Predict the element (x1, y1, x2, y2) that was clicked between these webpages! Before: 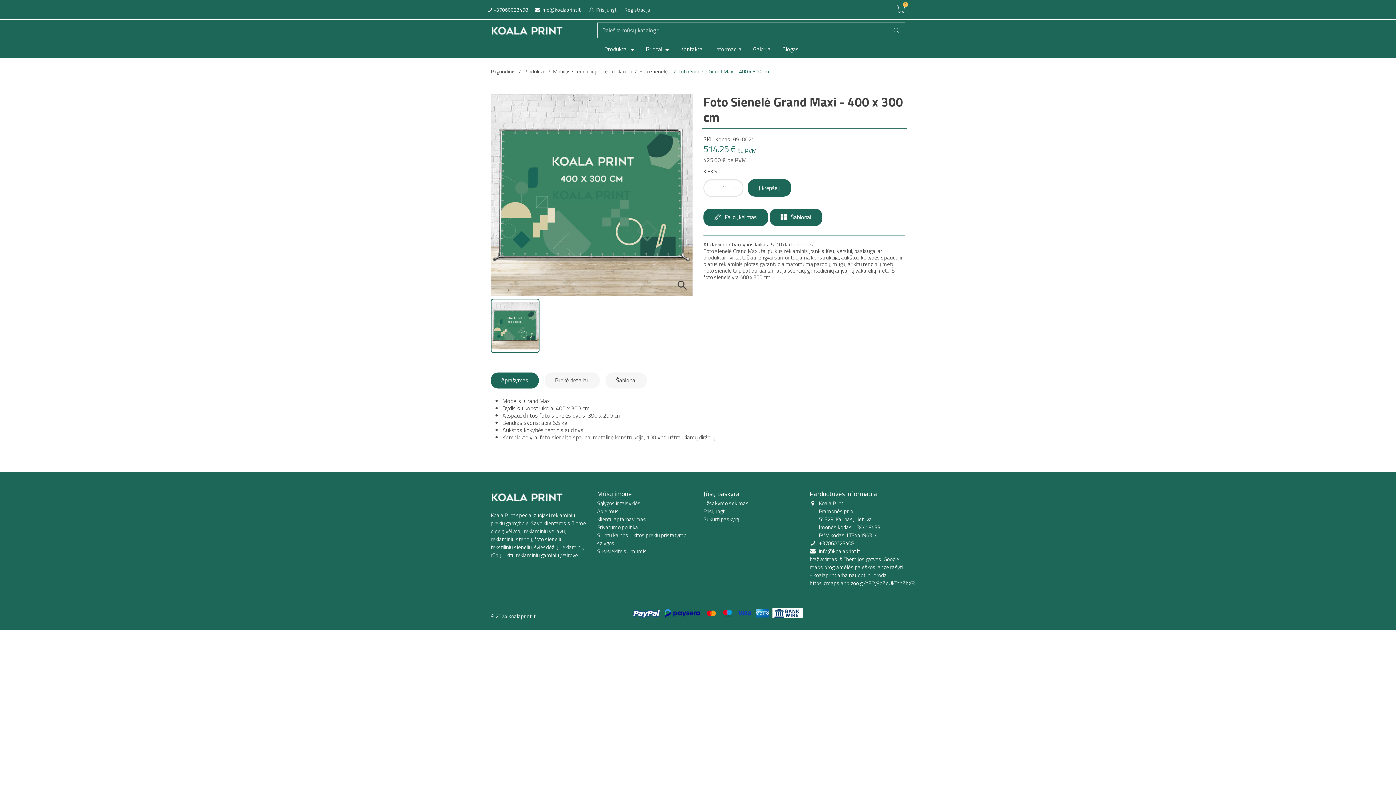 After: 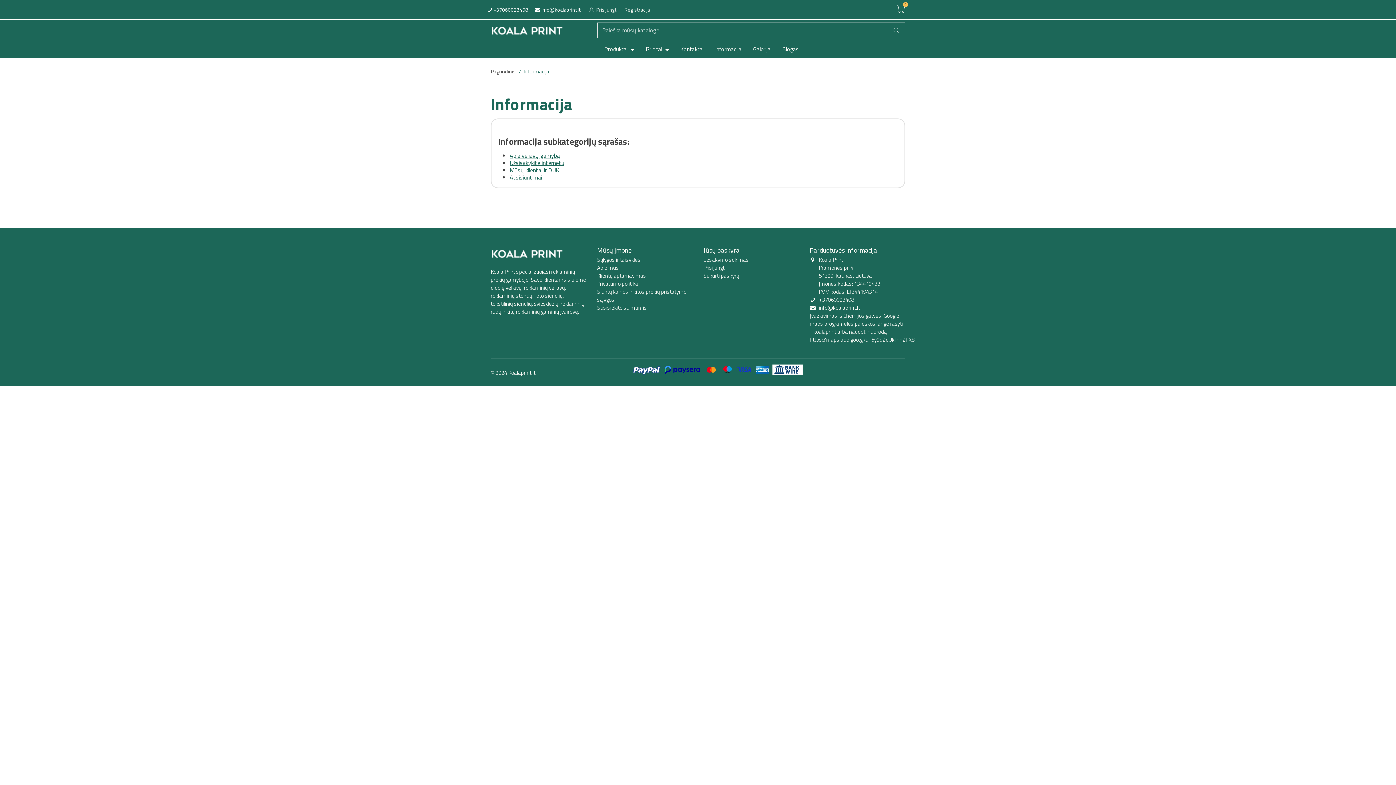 Action: label: Informacija bbox: (715, 41, 741, 57)